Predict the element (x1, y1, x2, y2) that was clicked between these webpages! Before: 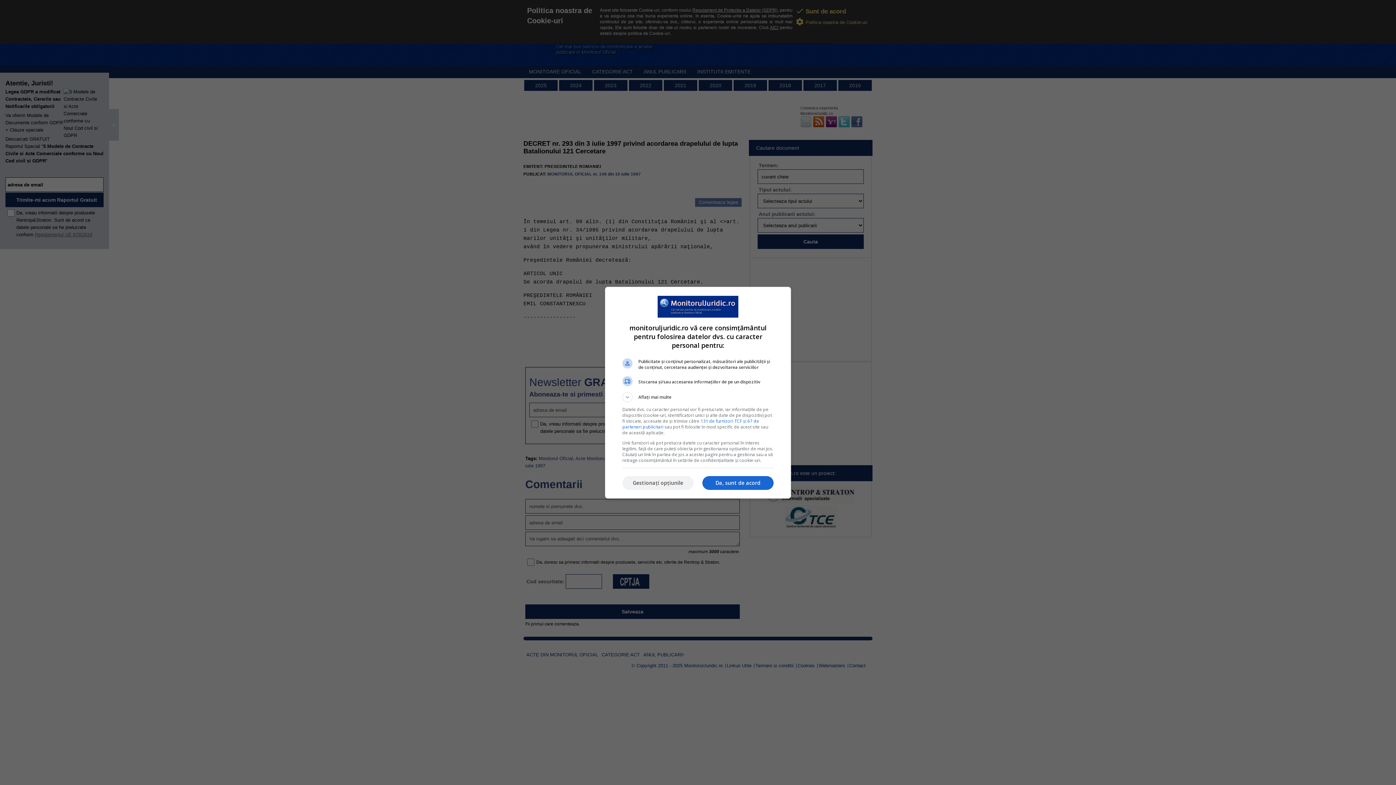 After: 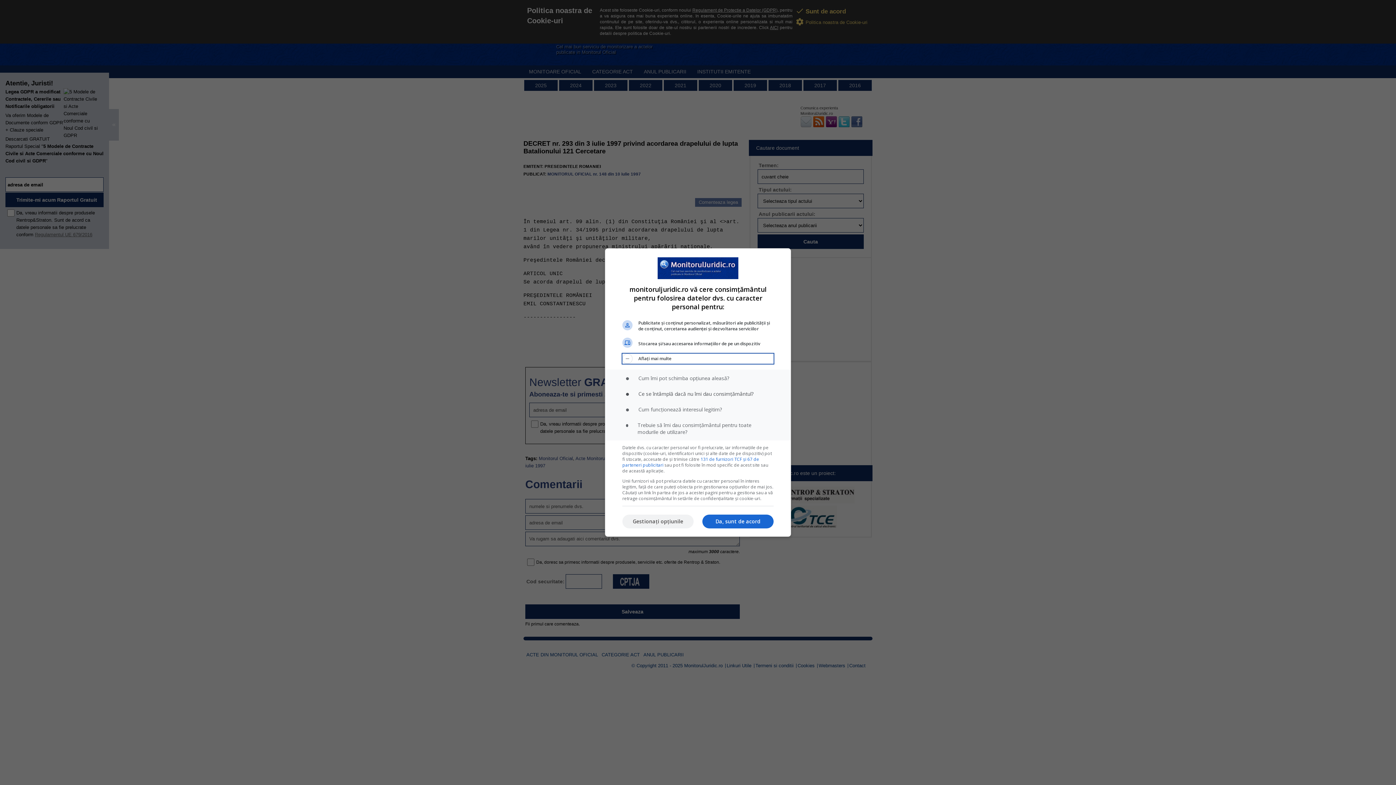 Action: bbox: (622, 392, 773, 402) label: Aflați mai multe